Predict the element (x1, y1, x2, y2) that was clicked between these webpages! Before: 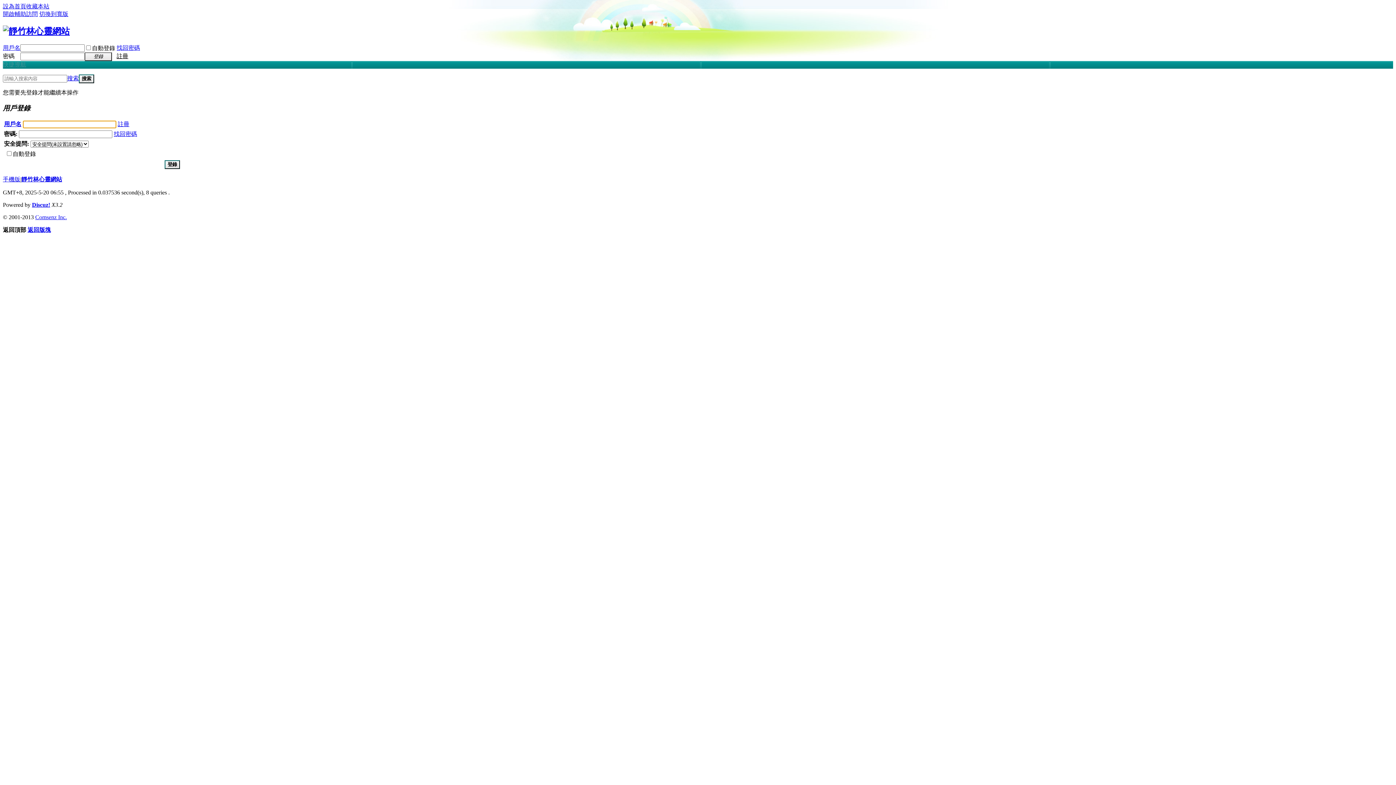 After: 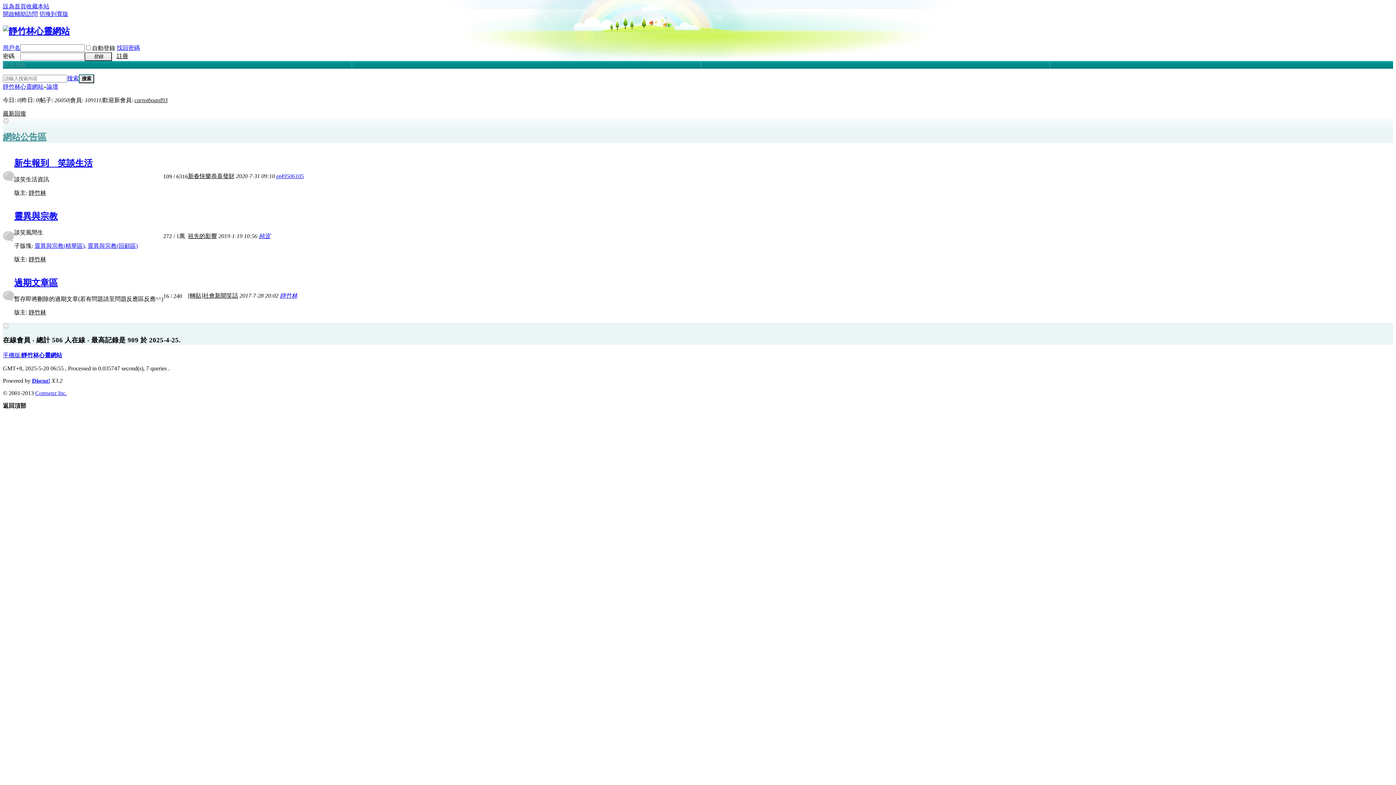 Action: bbox: (2, 26, 69, 35)